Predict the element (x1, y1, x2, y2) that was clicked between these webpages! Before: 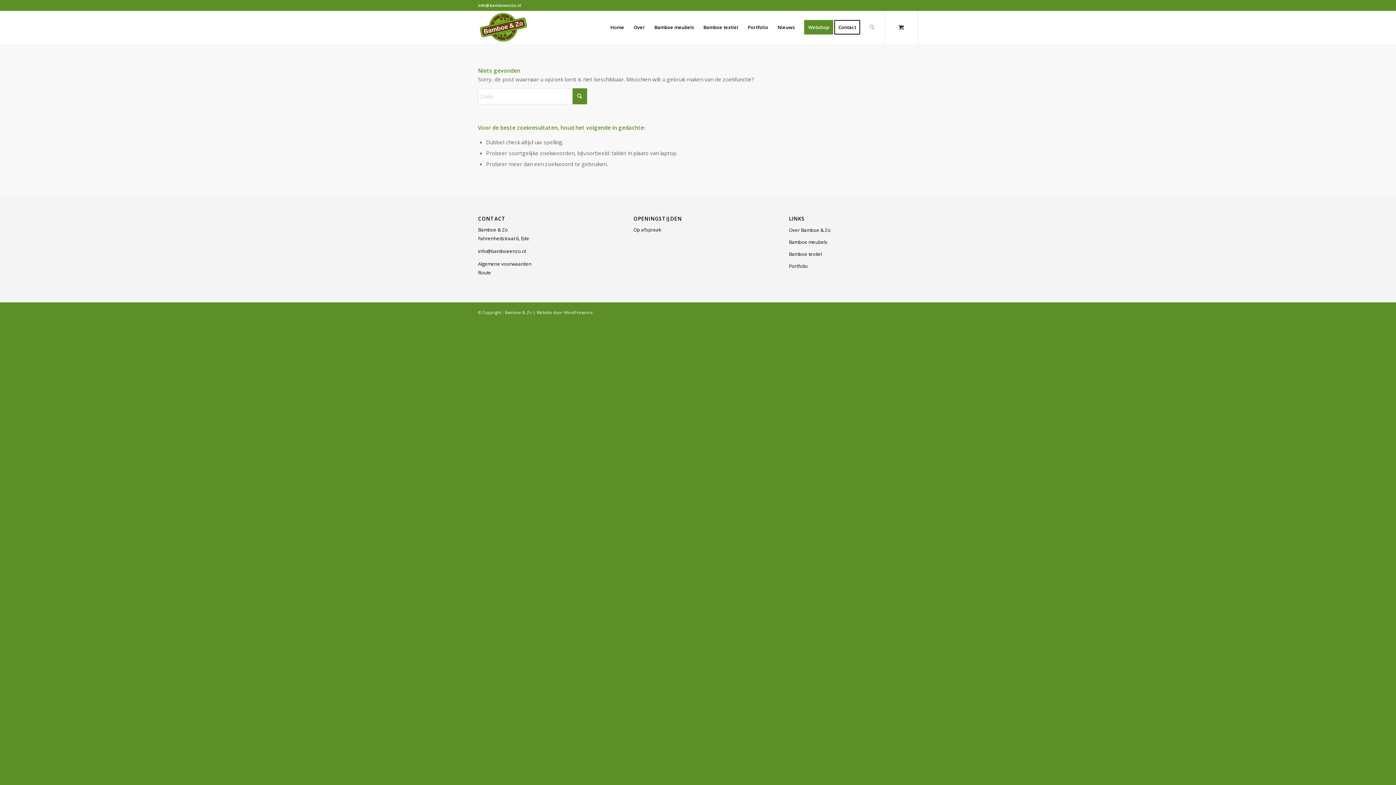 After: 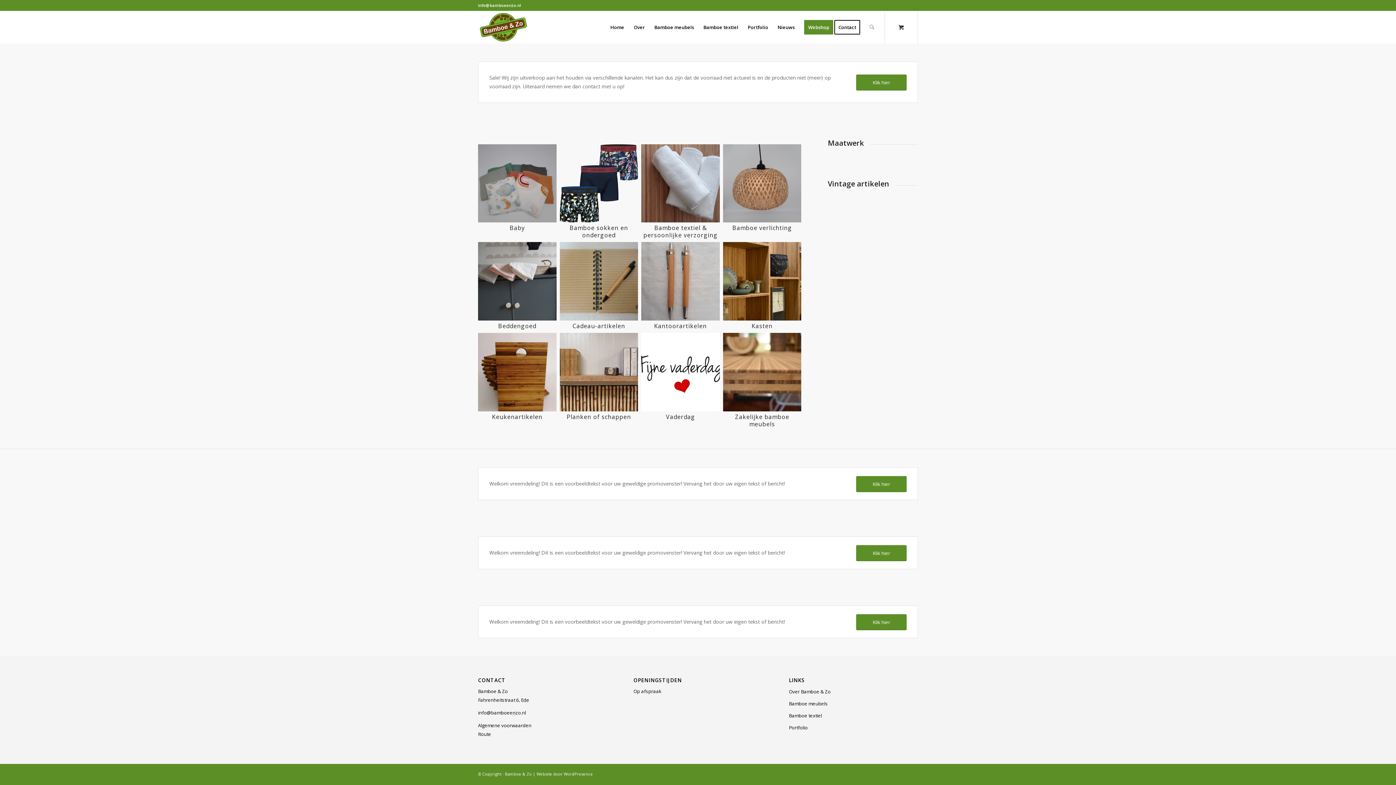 Action: label: Webshop bbox: (799, 10, 838, 43)